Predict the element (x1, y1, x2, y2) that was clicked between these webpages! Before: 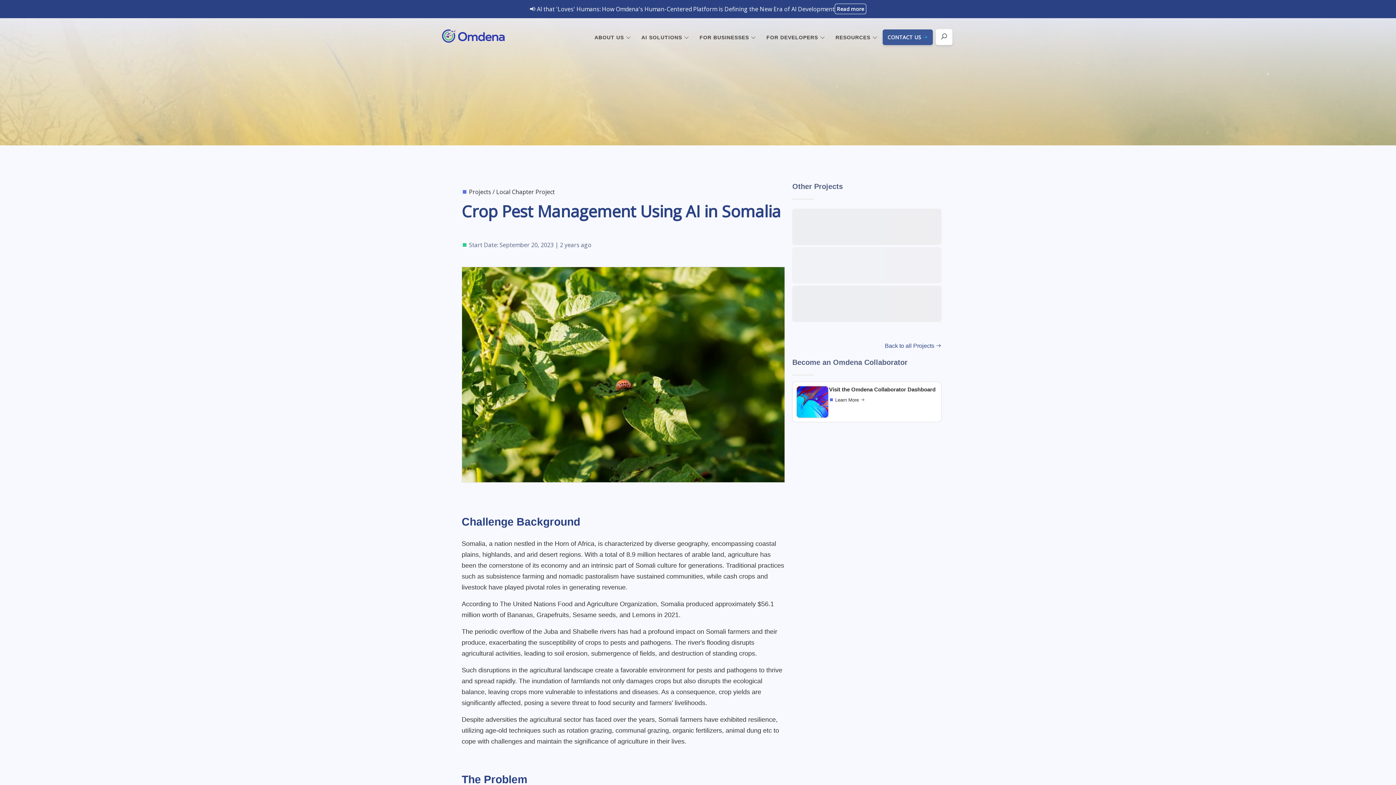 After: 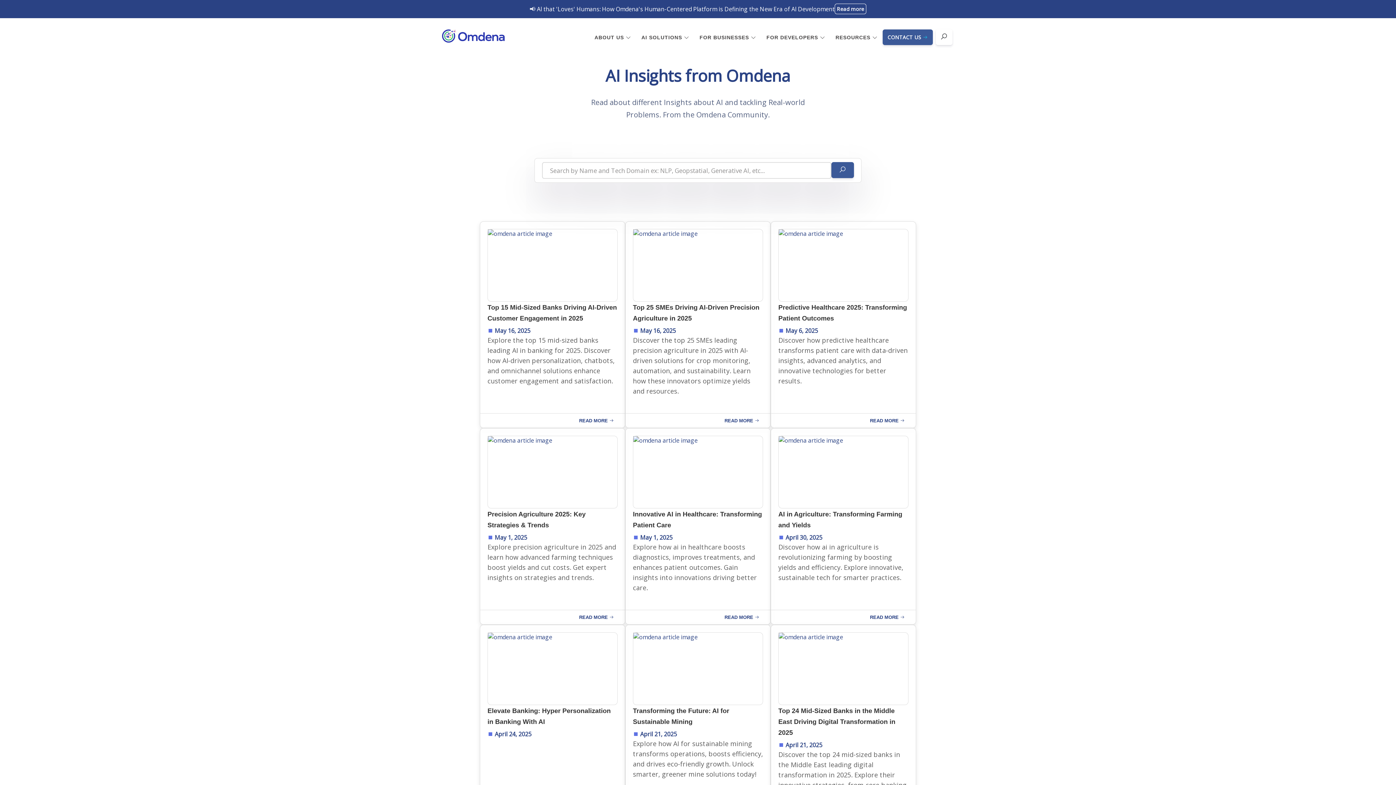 Action: label: RESOURCES  bbox: (835, 32, 877, 41)